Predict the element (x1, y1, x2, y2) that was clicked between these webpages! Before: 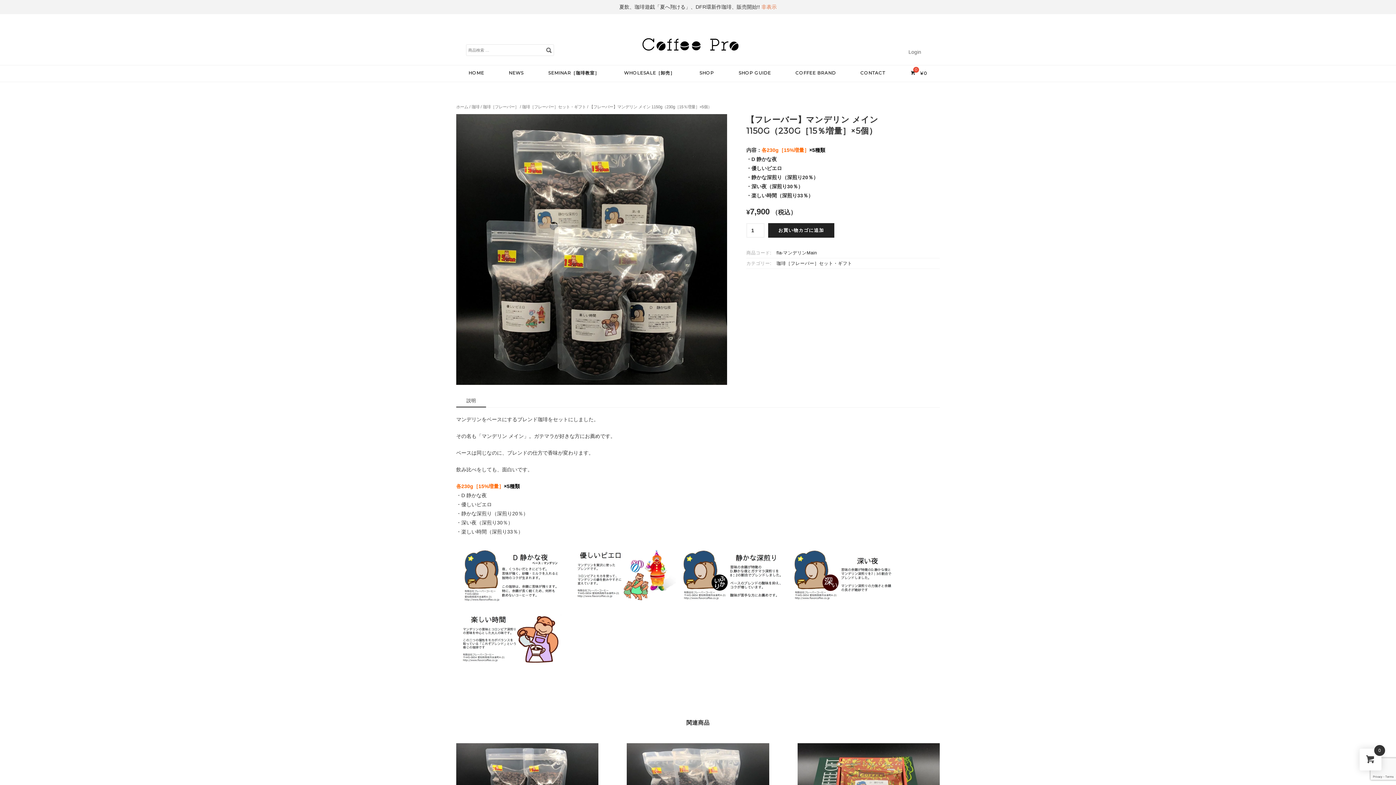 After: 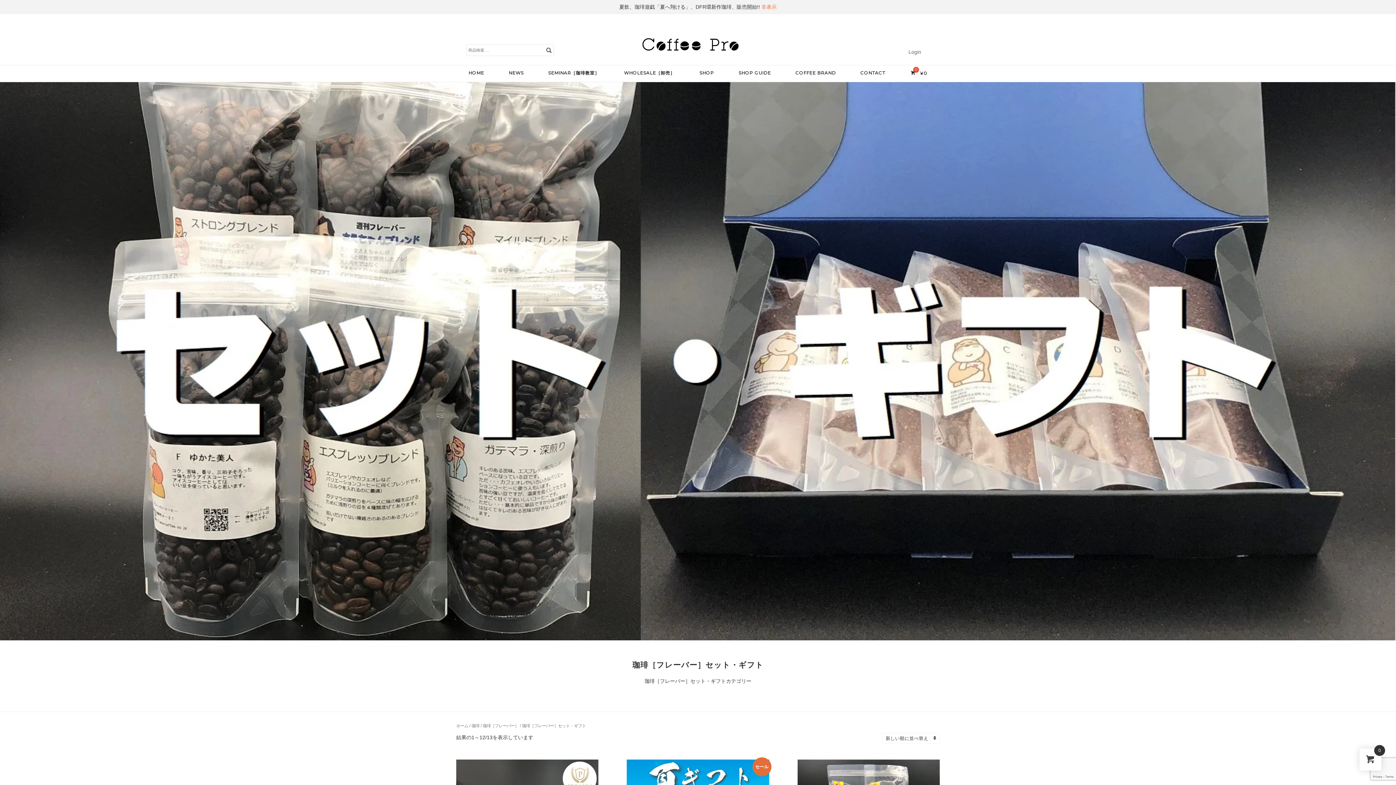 Action: label: 珈琲［フレーバー］セット・ギフト bbox: (773, 261, 852, 266)